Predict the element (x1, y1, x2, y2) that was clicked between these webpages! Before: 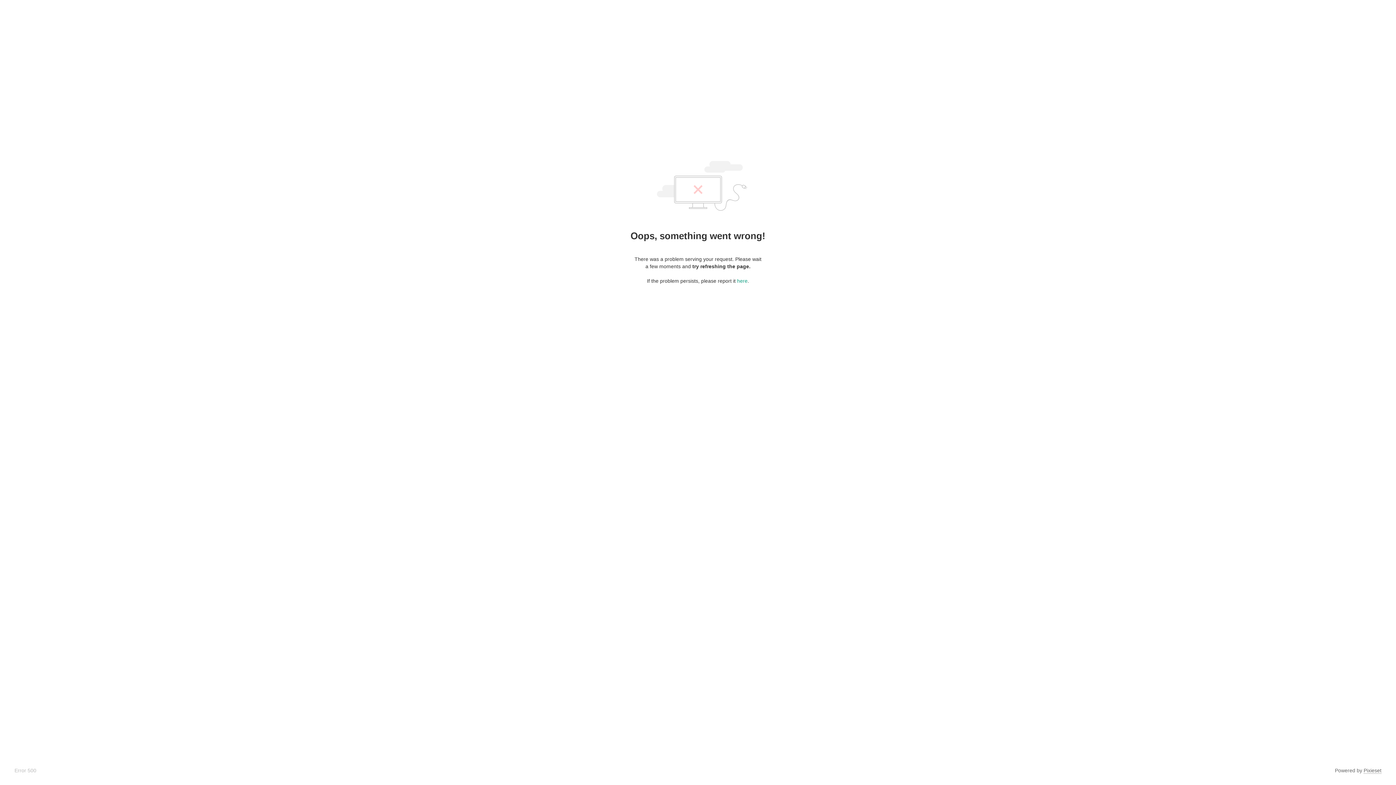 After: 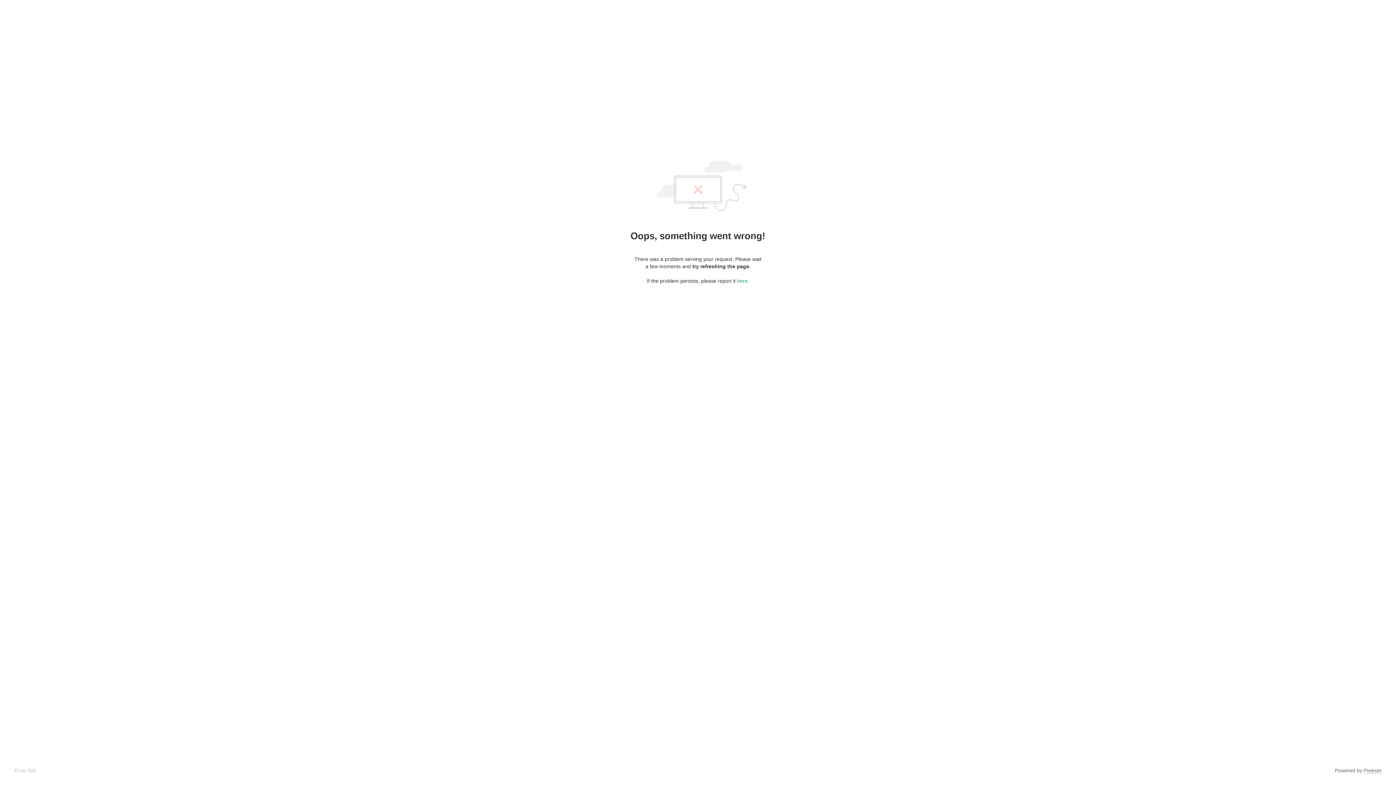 Action: label: Pixieset bbox: (1364, 768, 1381, 774)